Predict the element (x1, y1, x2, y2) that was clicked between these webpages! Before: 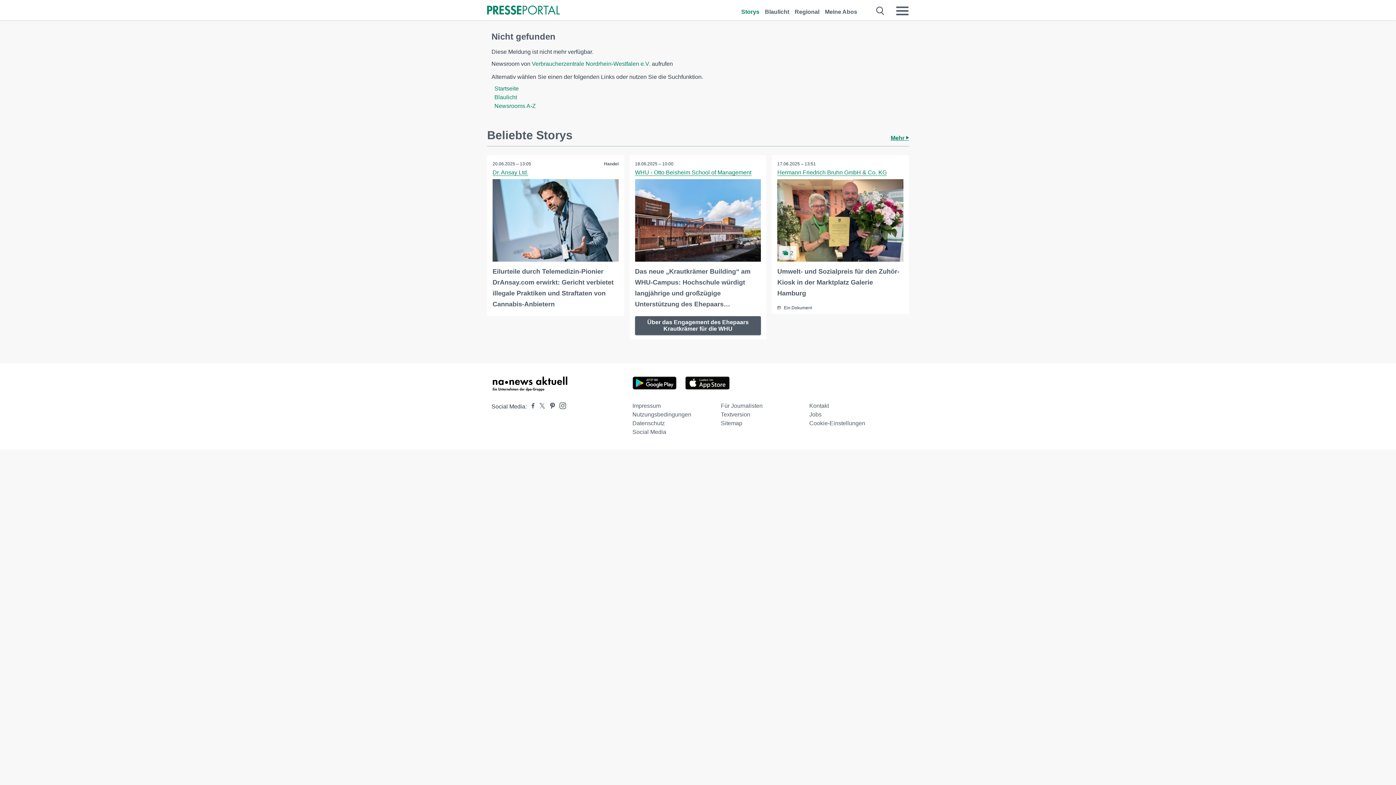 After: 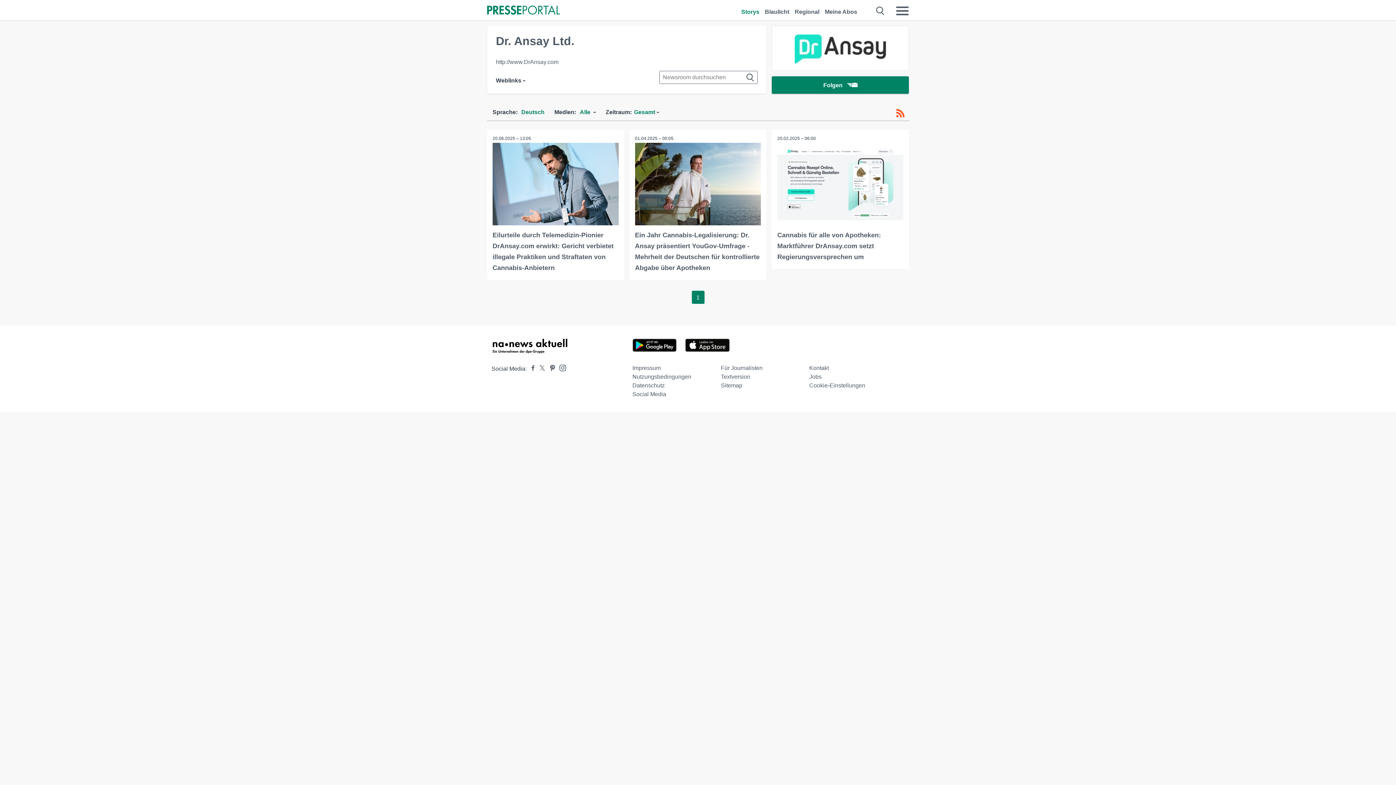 Action: label: Dr. Ansay Ltd. bbox: (492, 169, 528, 176)